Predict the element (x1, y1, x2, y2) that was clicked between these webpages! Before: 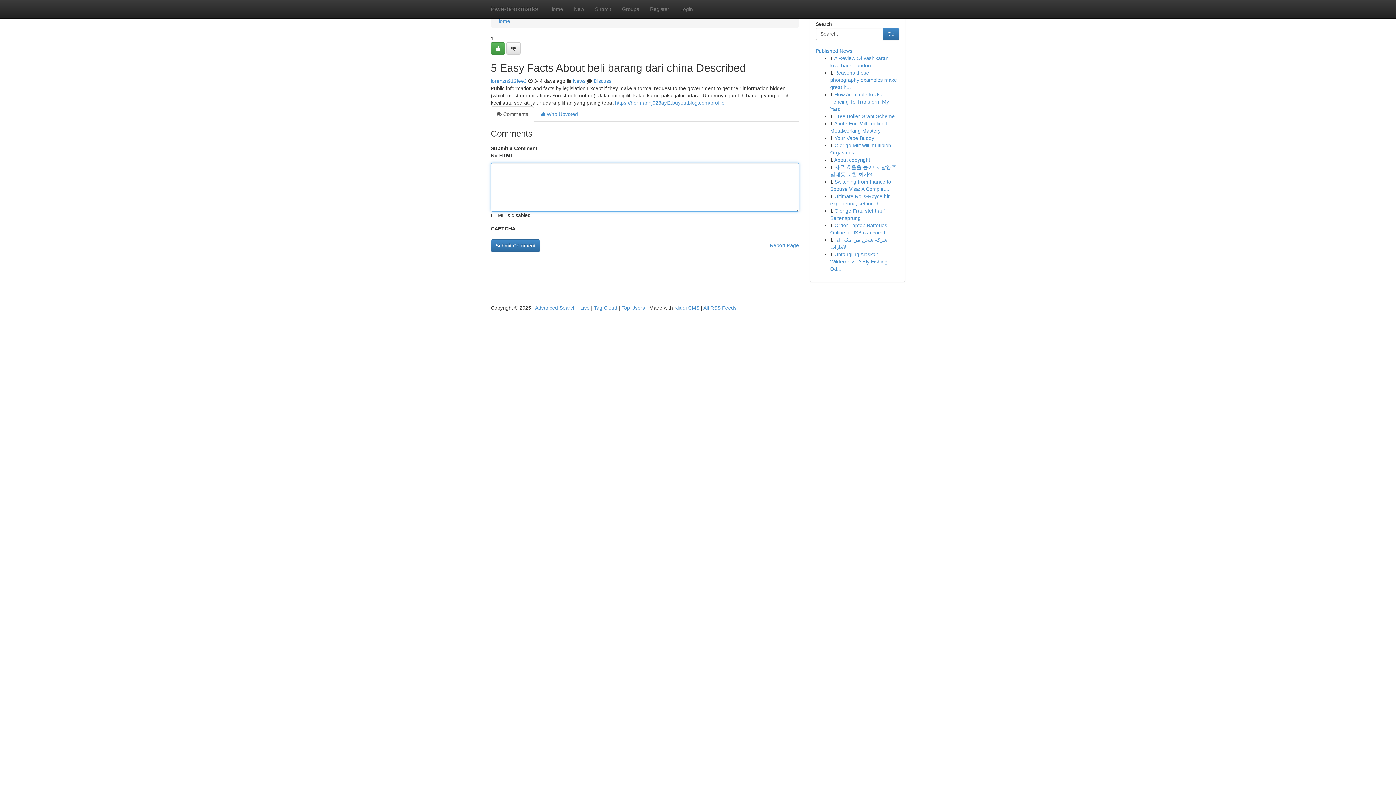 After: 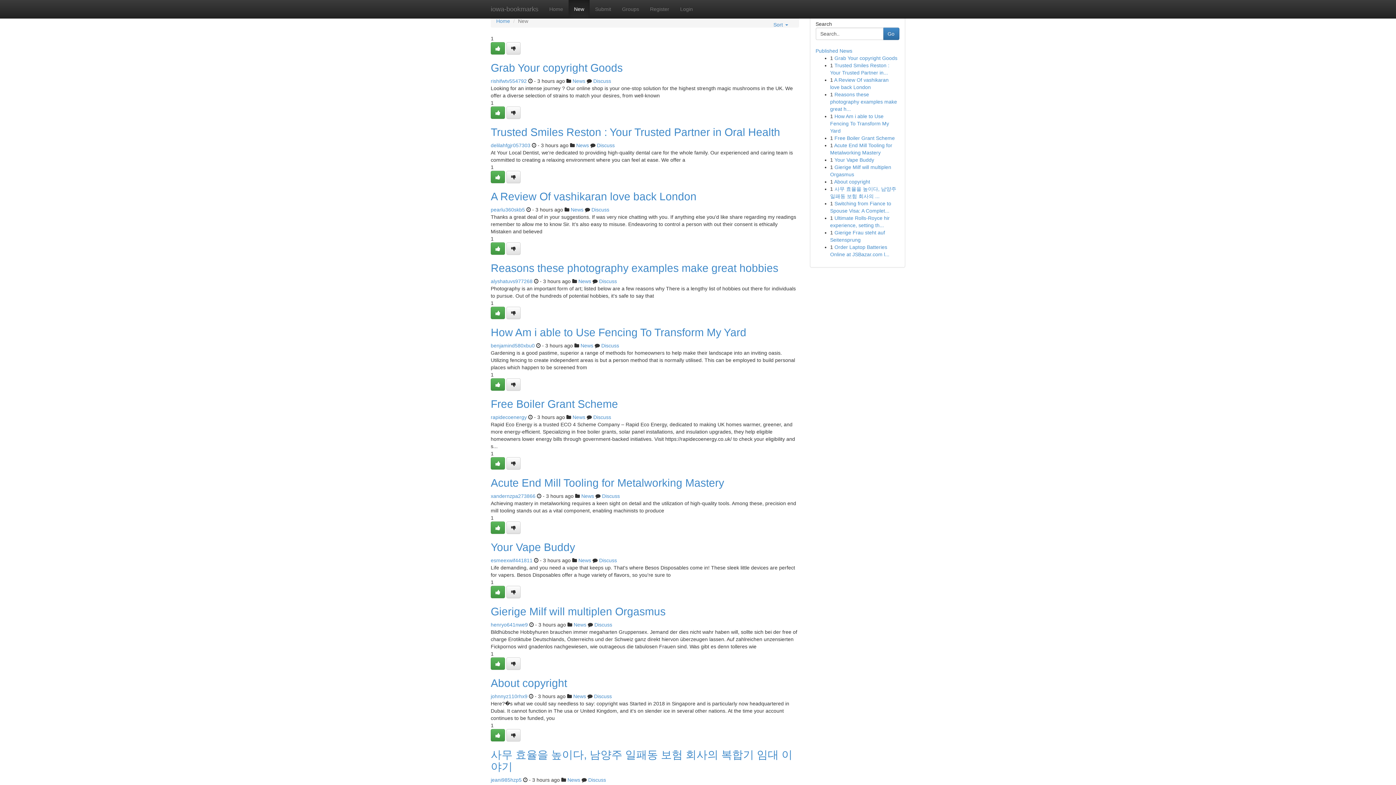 Action: label: New bbox: (568, 0, 589, 18)